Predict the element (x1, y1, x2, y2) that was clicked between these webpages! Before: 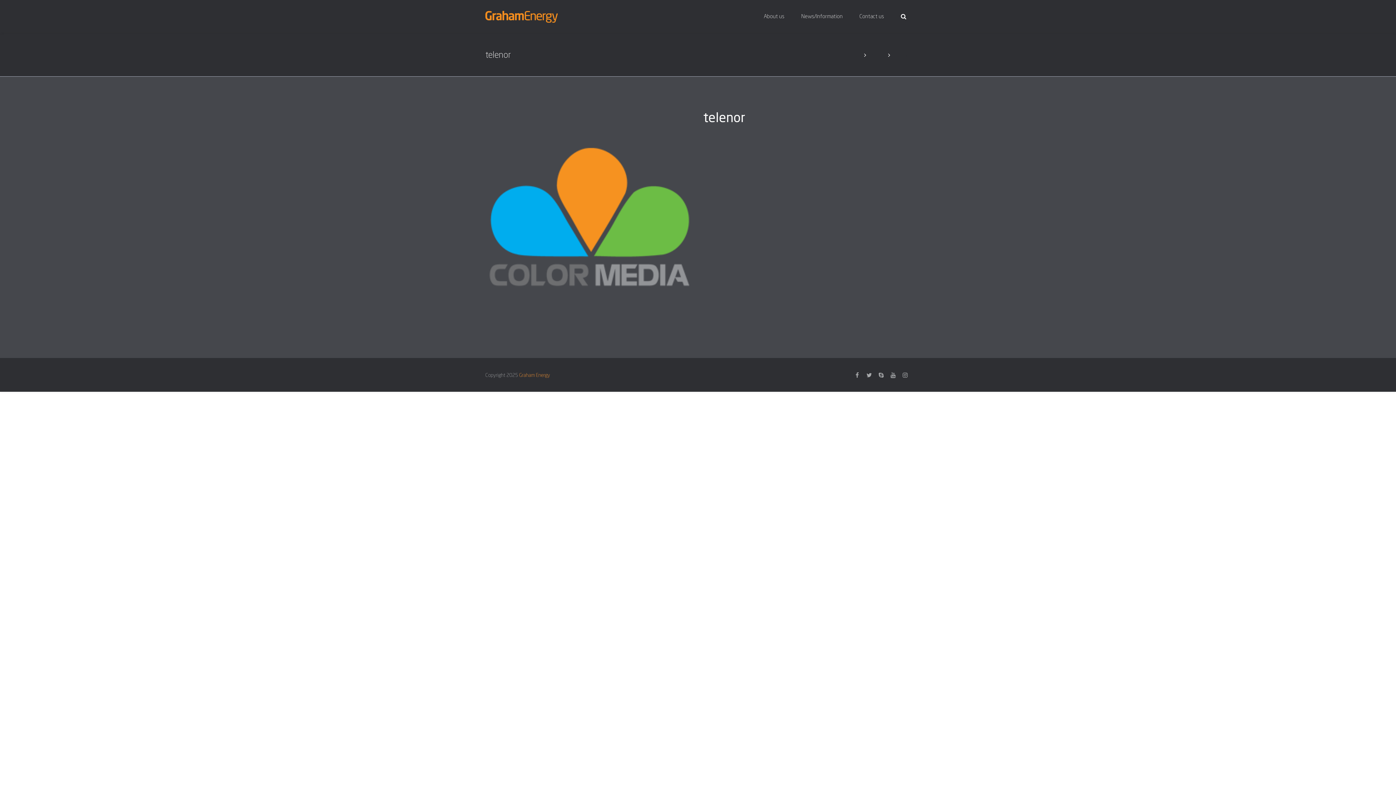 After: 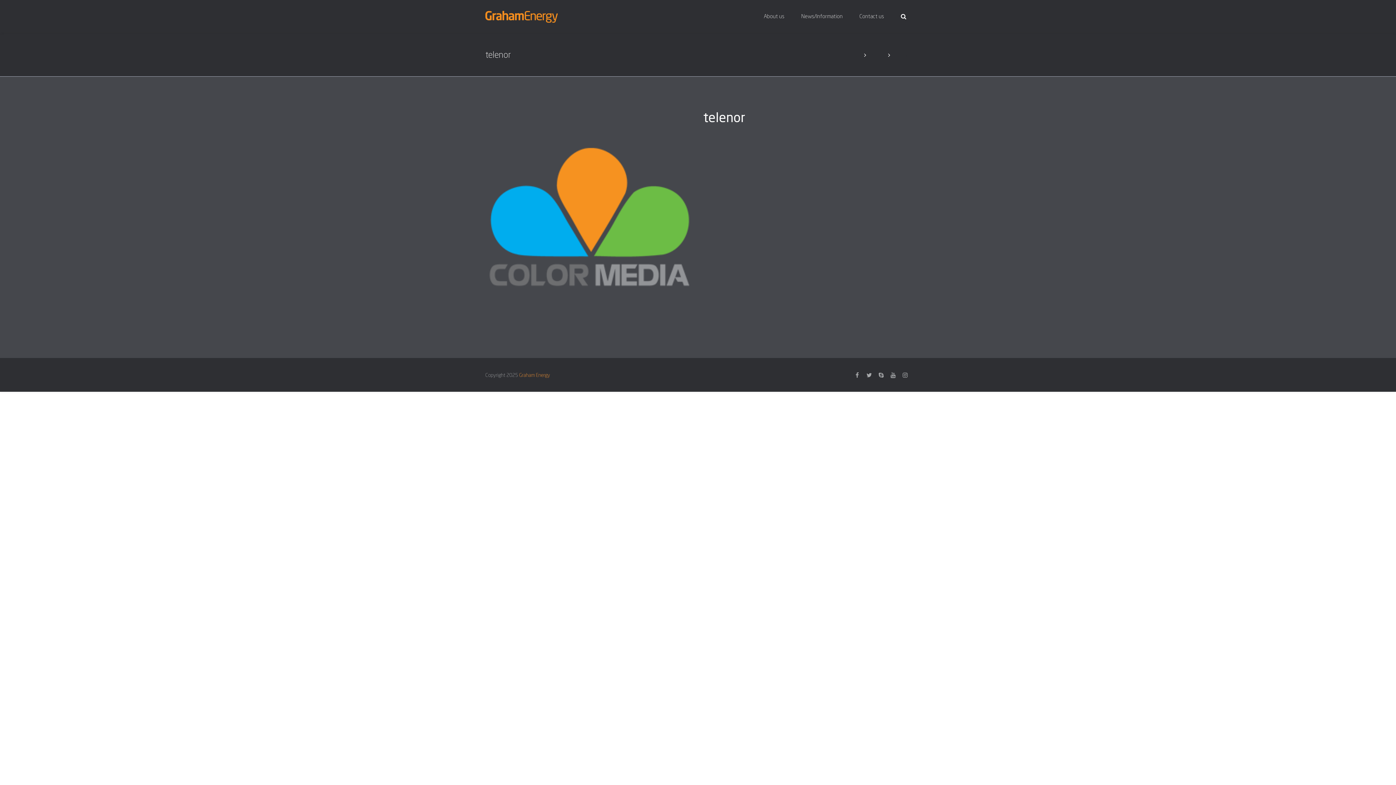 Action: label:  Staff  bbox: (871, 52, 883, 58)